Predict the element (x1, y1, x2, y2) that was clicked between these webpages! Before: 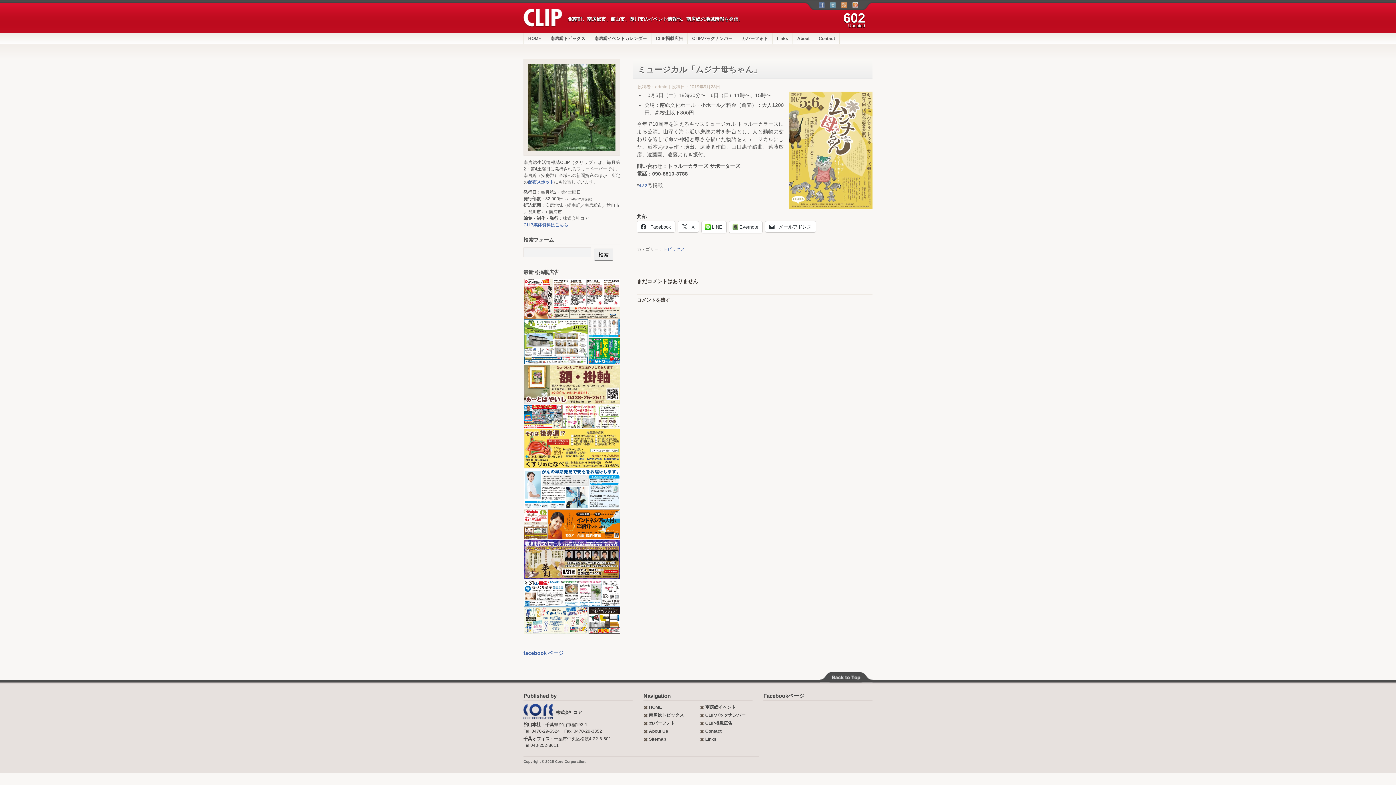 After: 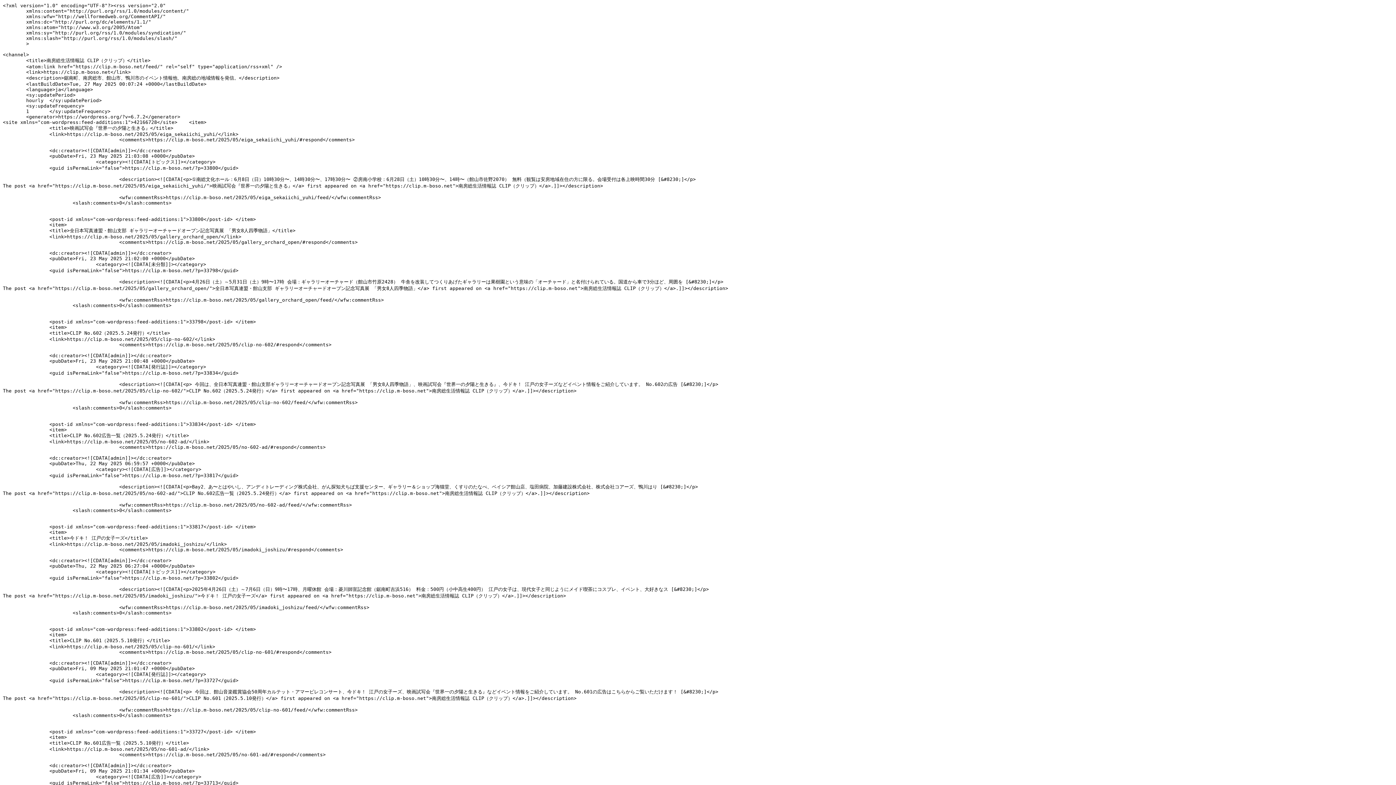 Action: bbox: (841, 2, 847, 8)